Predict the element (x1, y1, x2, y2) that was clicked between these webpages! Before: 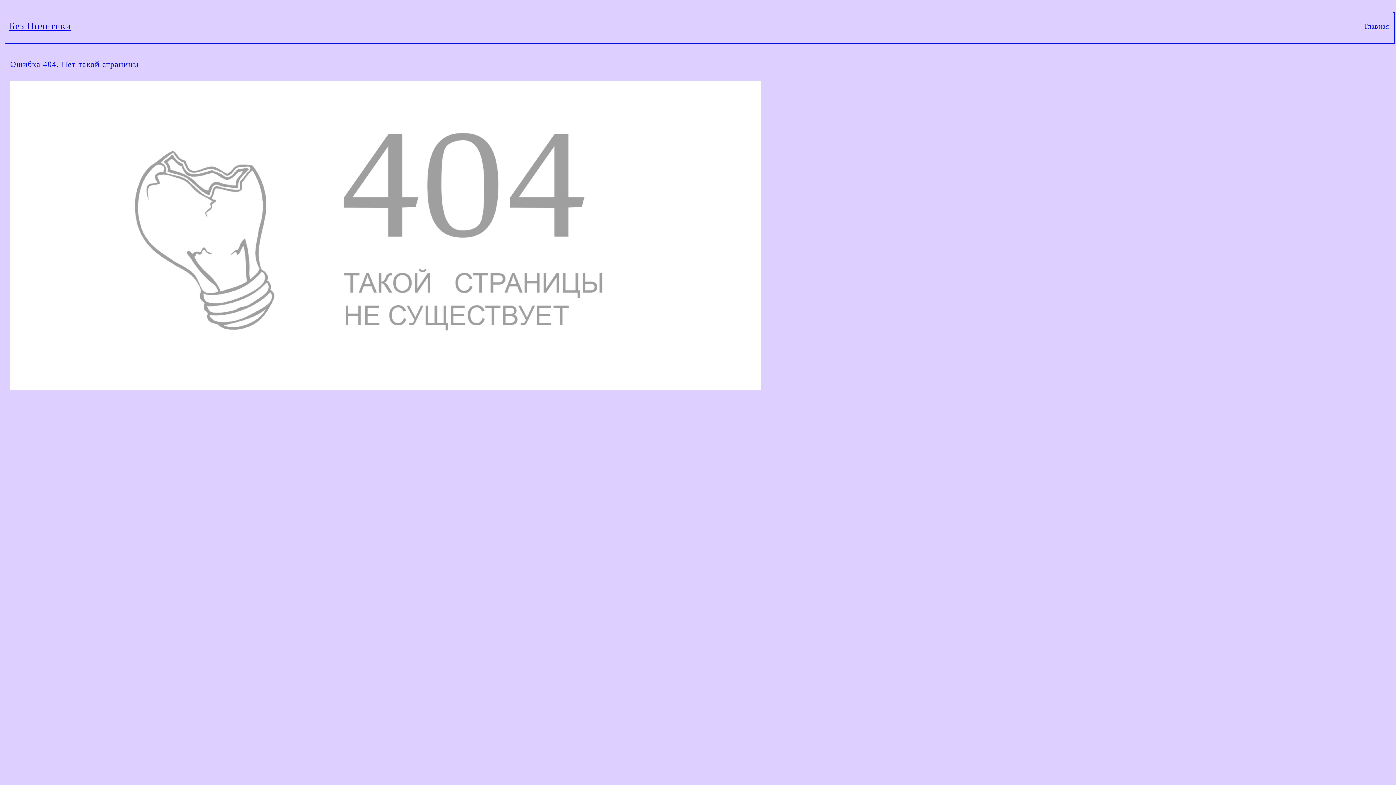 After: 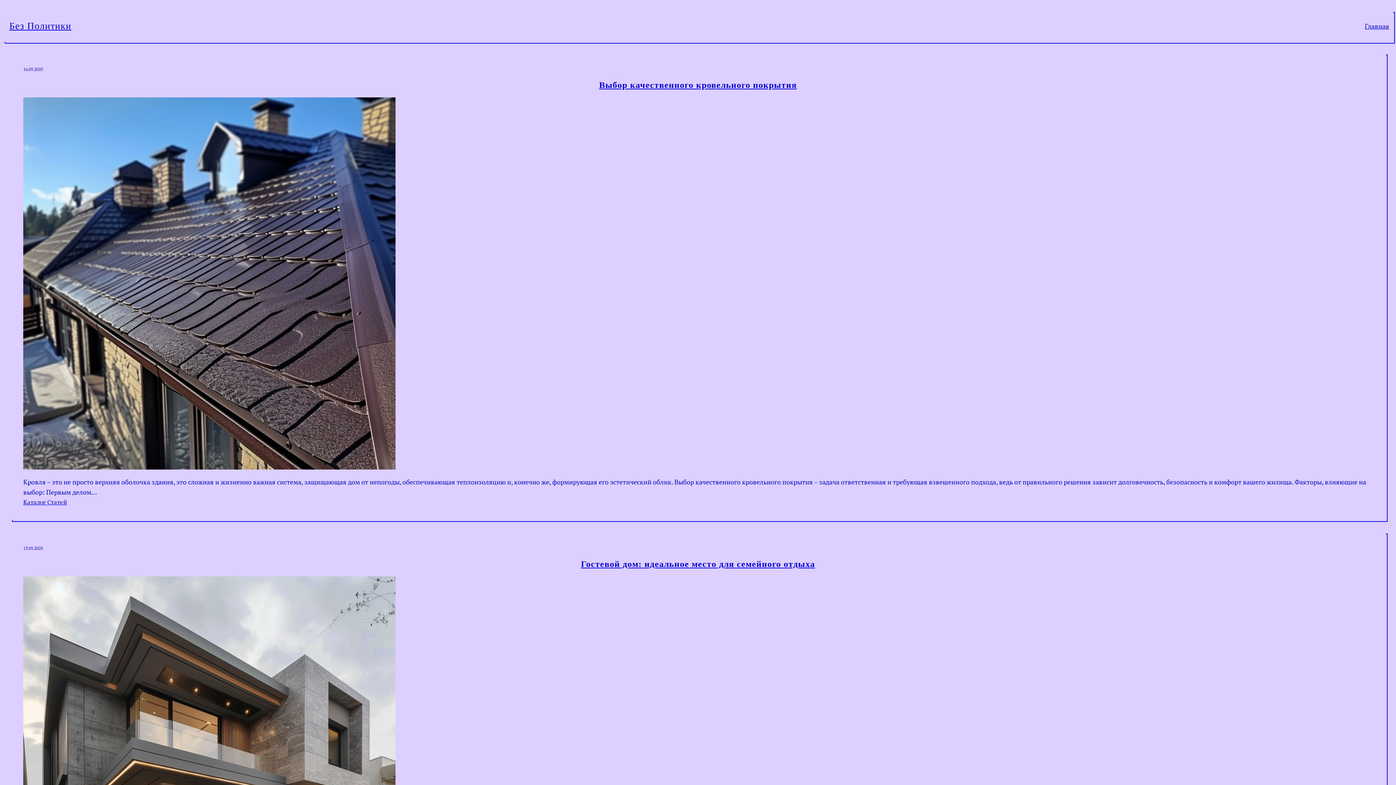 Action: bbox: (9, 20, 71, 31) label: Без Политики